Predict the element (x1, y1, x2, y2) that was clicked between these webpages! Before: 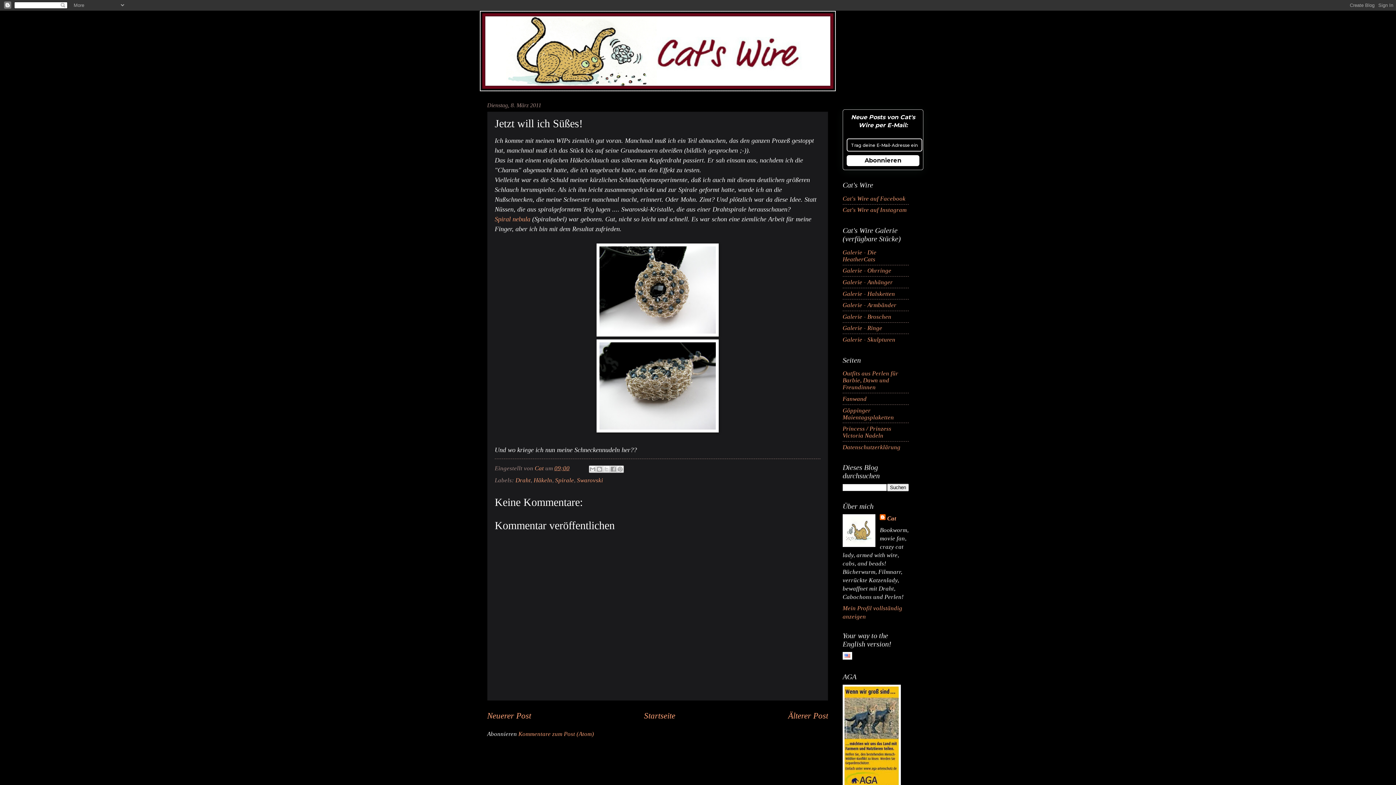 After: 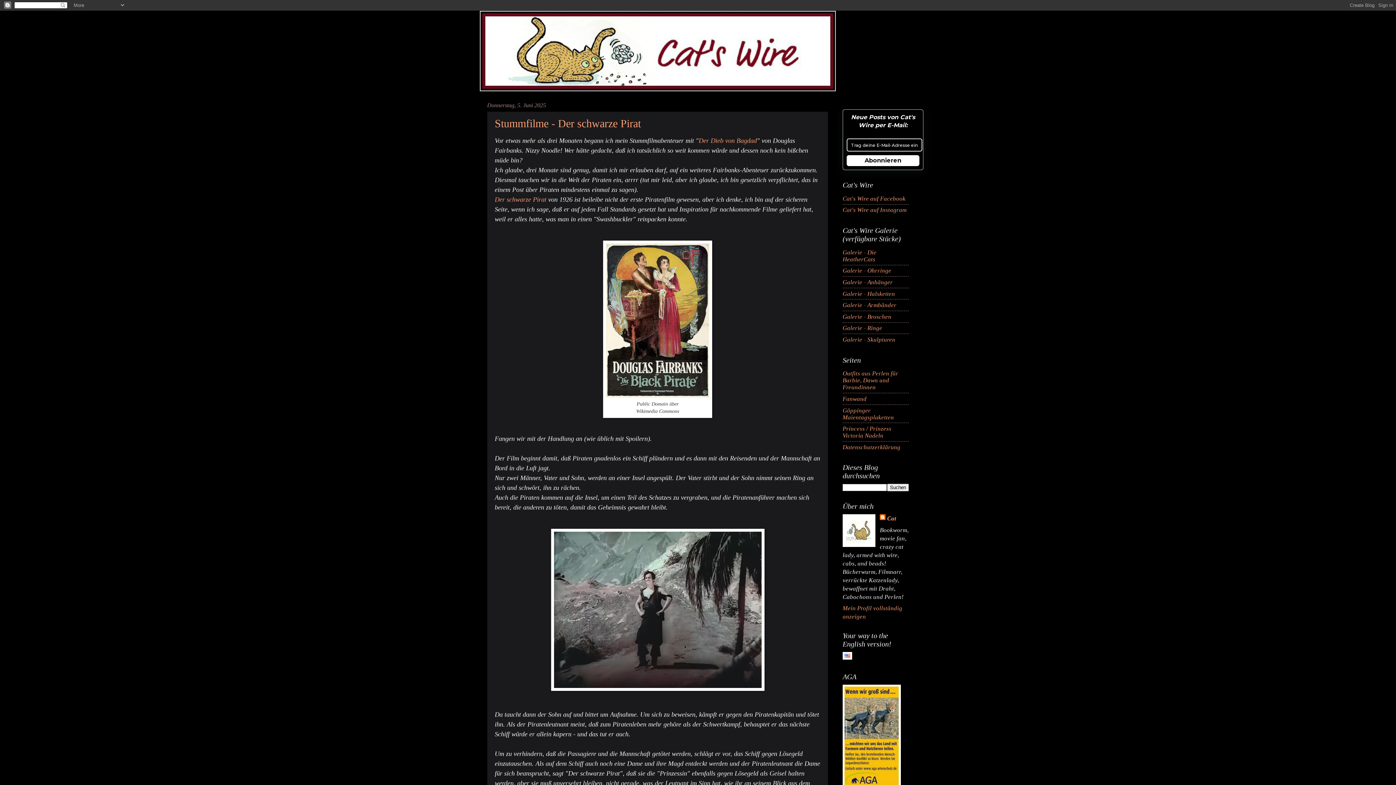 Action: bbox: (480, 10, 916, 91)